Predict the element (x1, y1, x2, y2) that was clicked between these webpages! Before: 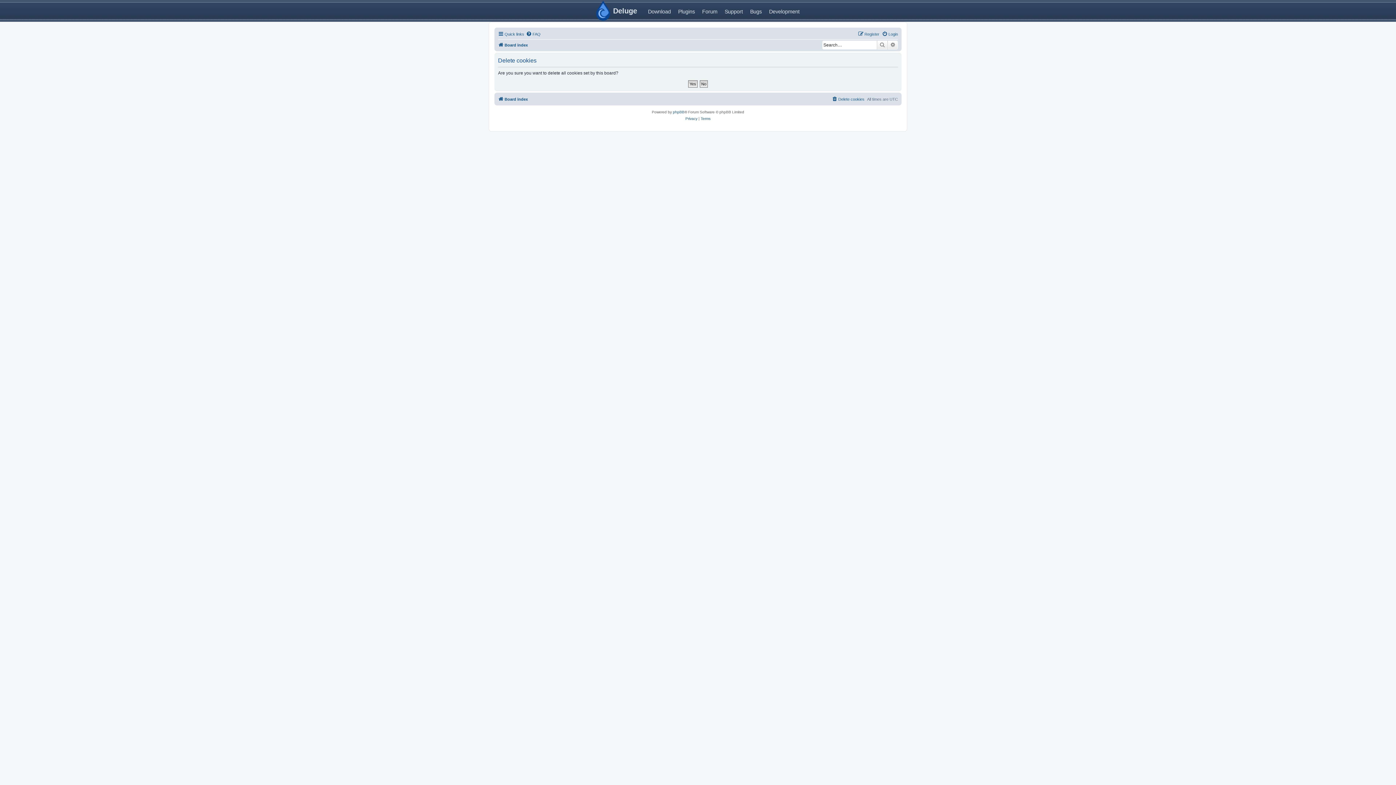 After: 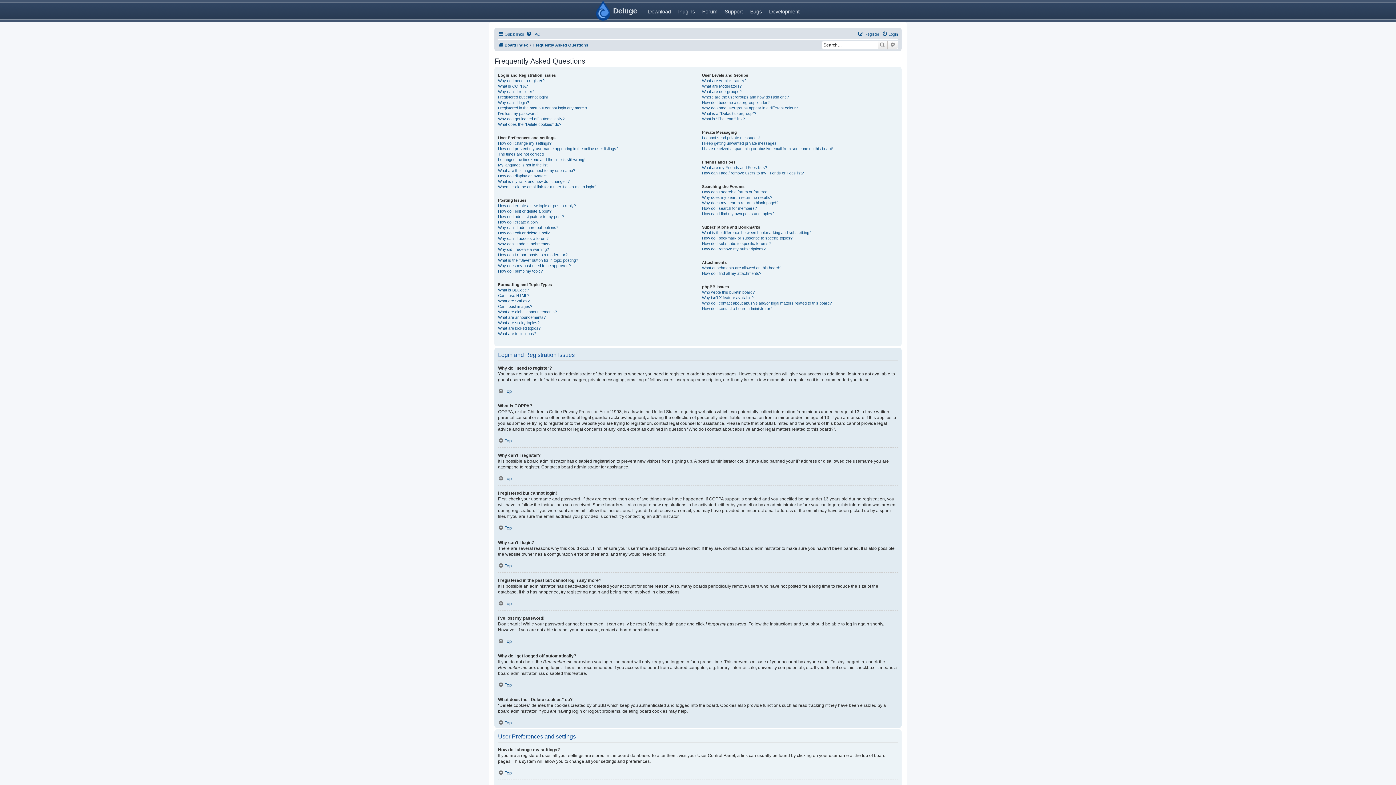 Action: bbox: (526, 29, 540, 38) label: FAQ